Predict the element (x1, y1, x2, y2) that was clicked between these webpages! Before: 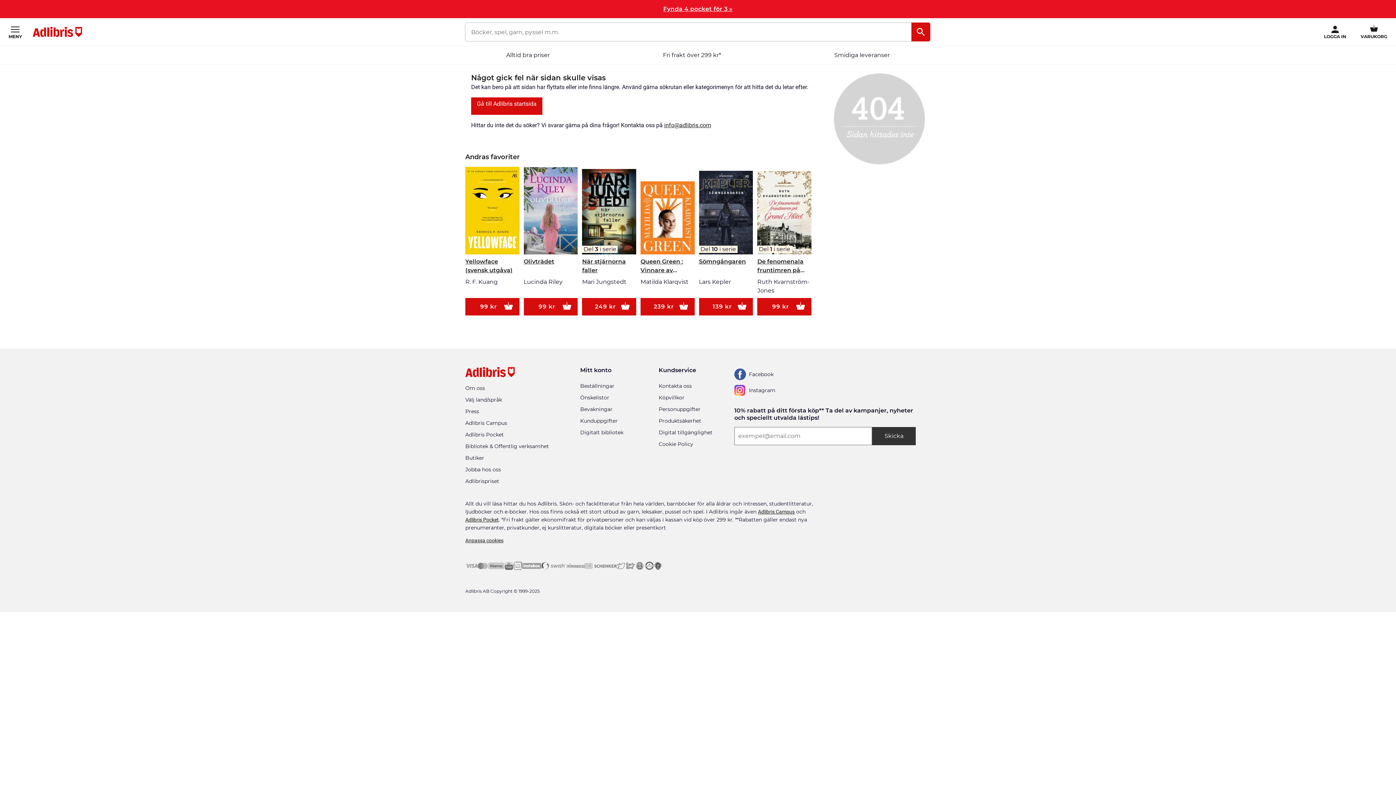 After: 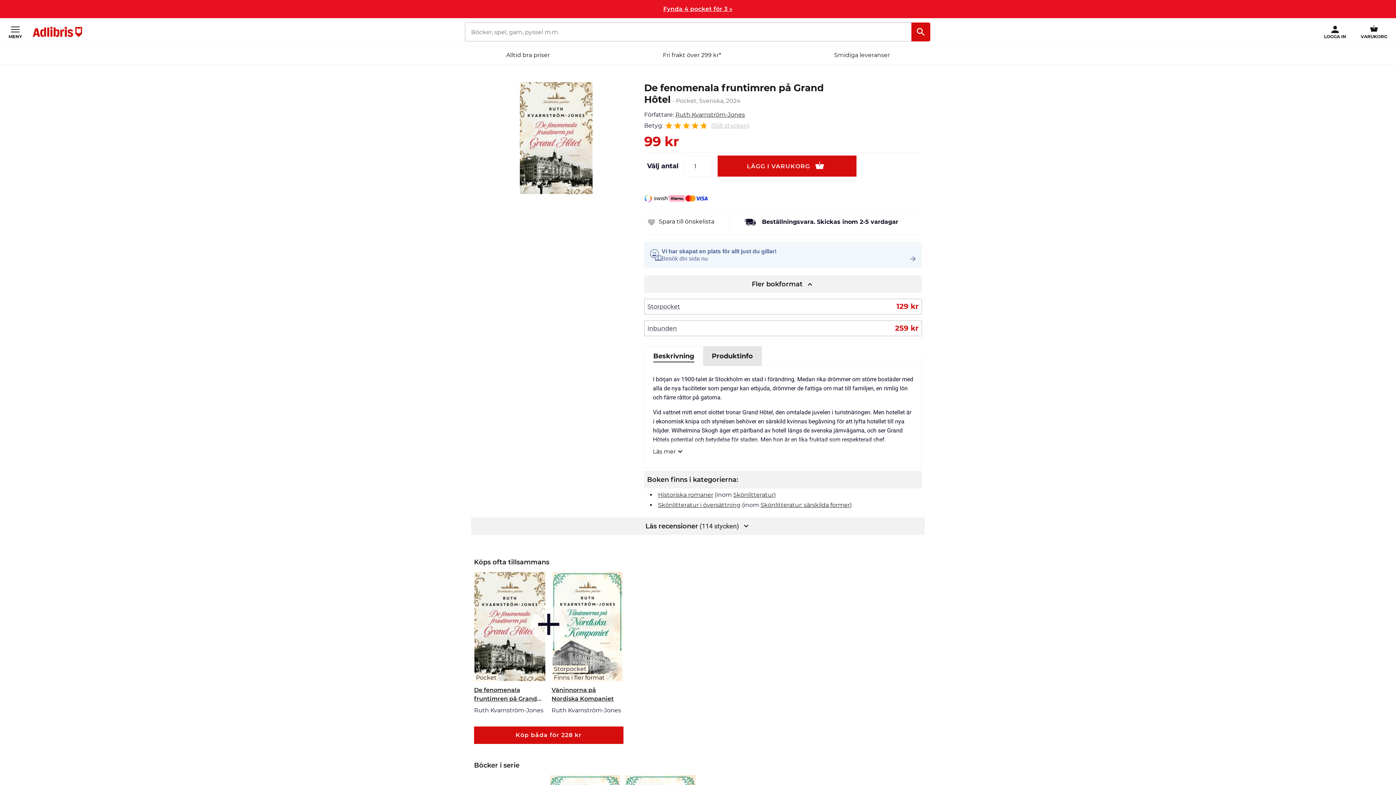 Action: bbox: (757, 257, 811, 274) label: De fenomenala fruntimren på Grand Hôtel